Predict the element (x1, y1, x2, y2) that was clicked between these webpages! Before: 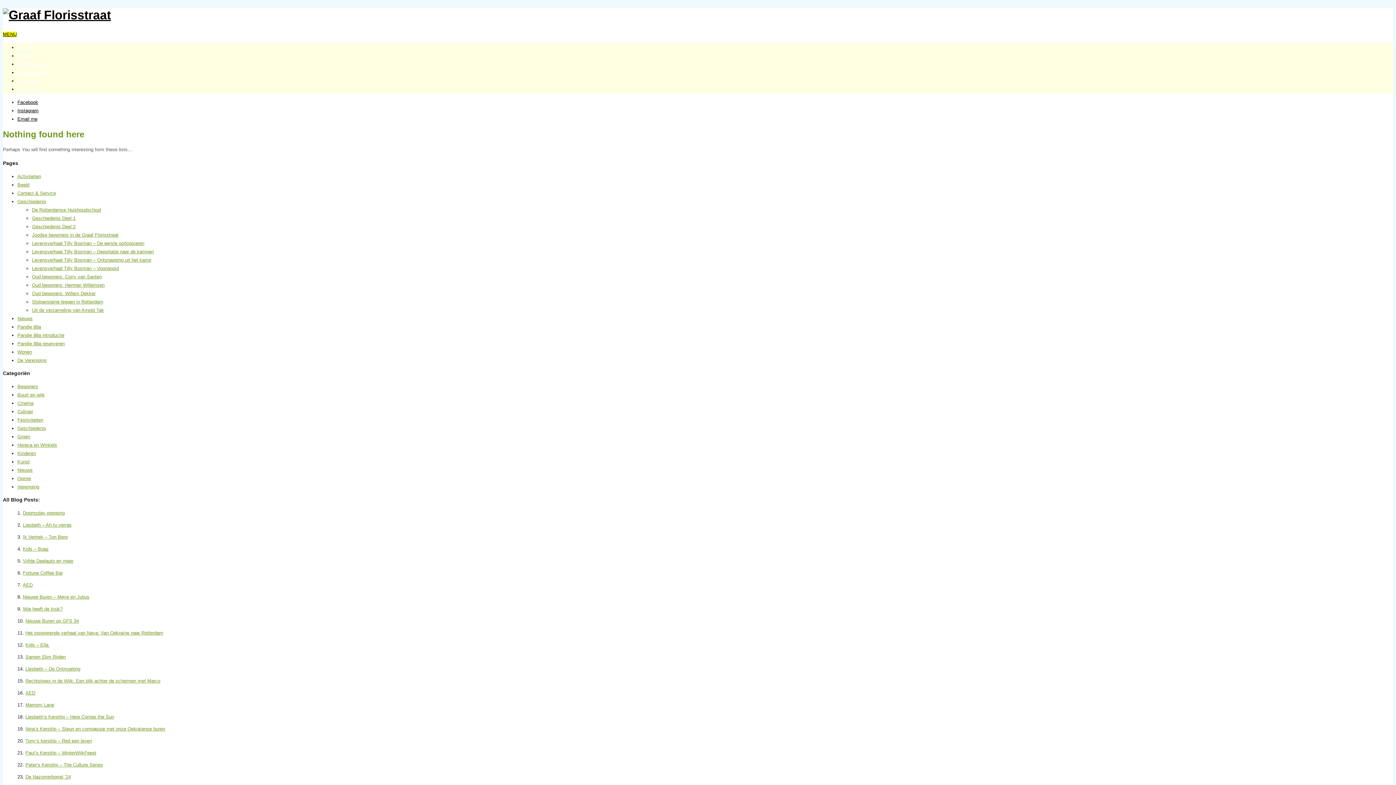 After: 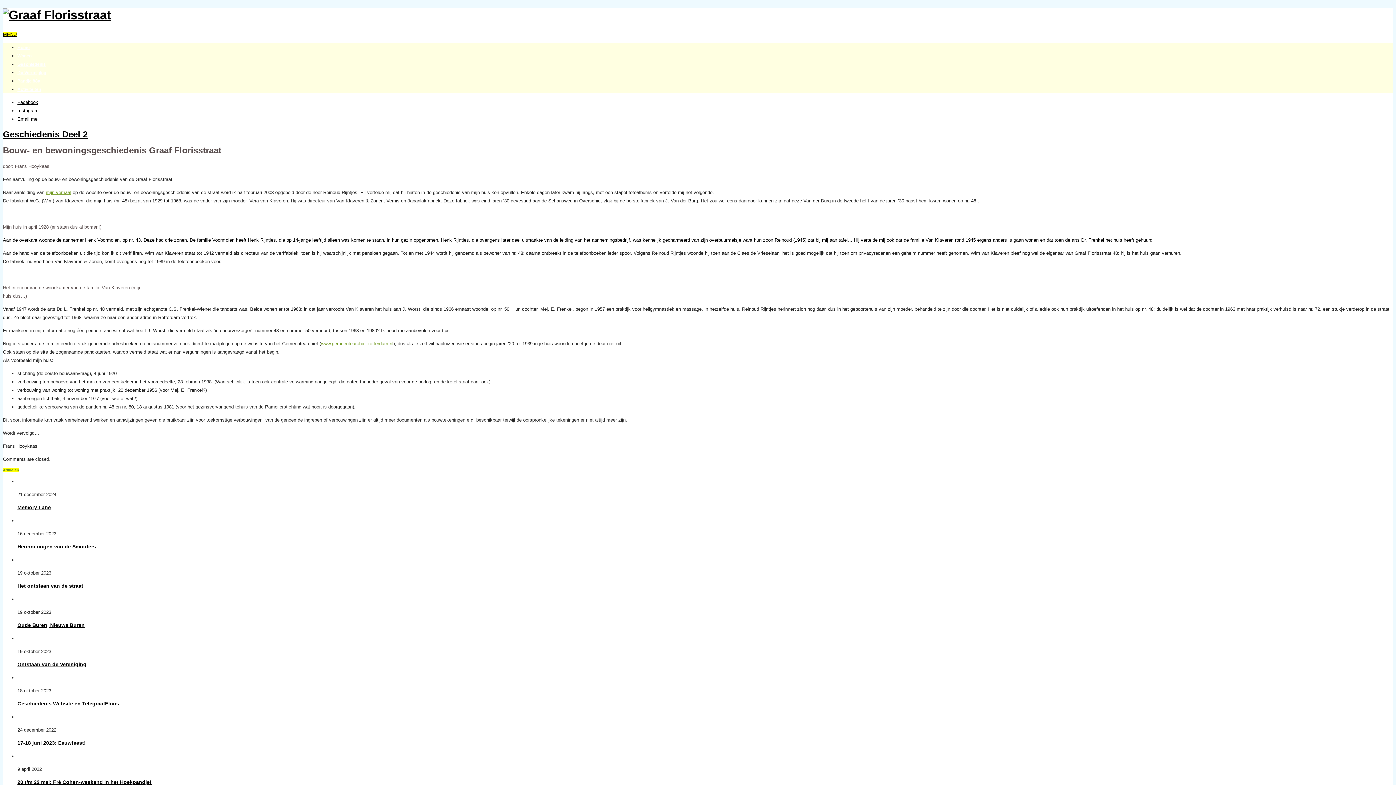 Action: label: Geschiedenis Deel 2 bbox: (32, 223, 75, 229)